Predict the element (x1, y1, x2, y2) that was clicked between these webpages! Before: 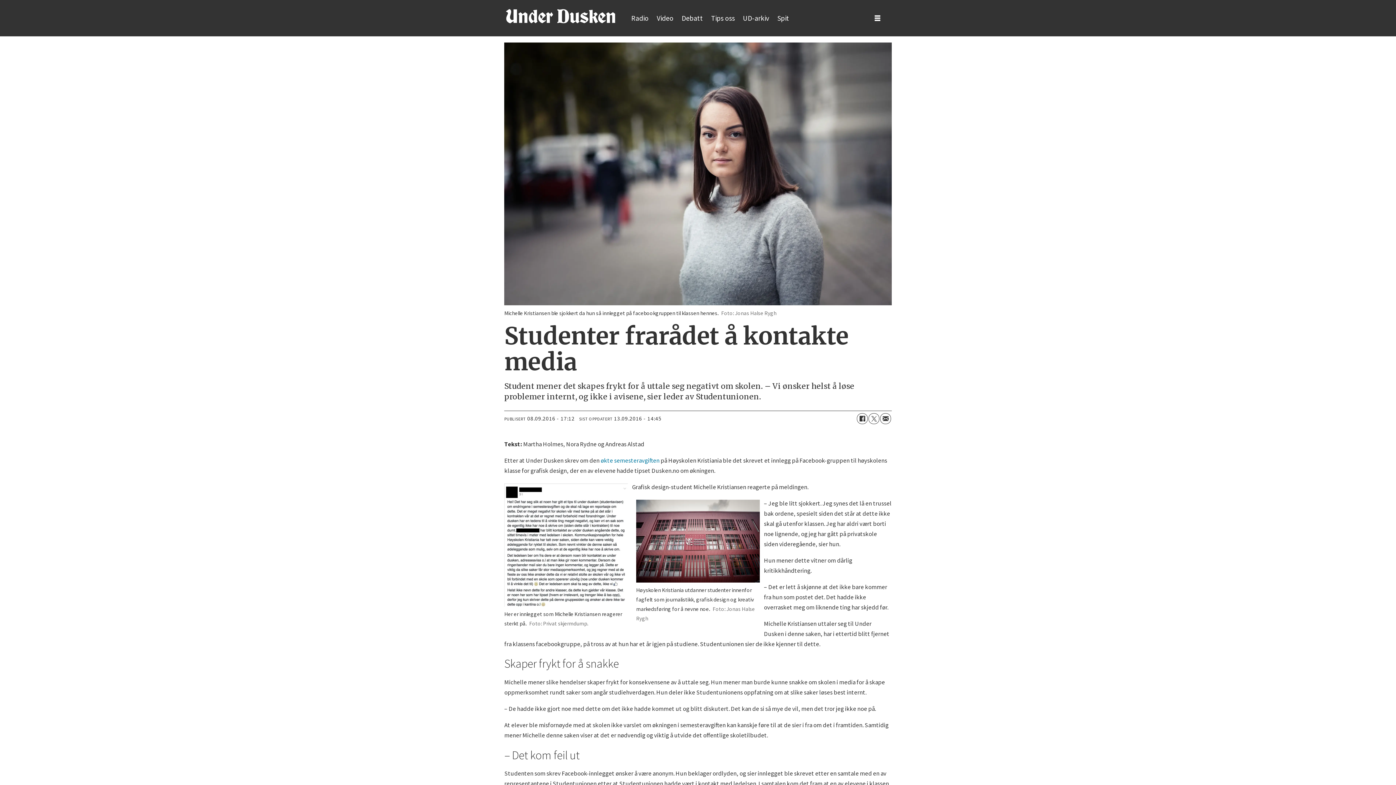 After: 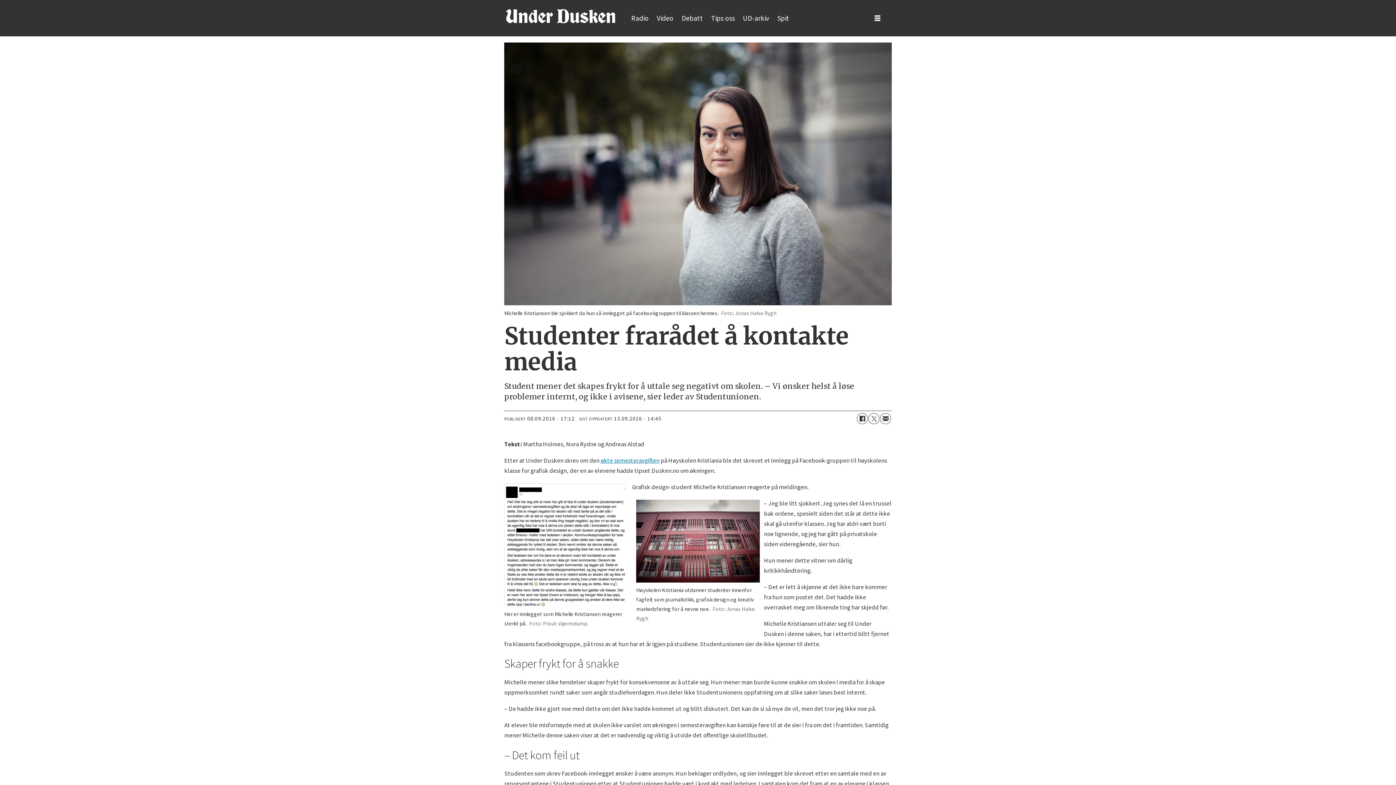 Action: label: økte semesteravgiften bbox: (600, 456, 659, 464)